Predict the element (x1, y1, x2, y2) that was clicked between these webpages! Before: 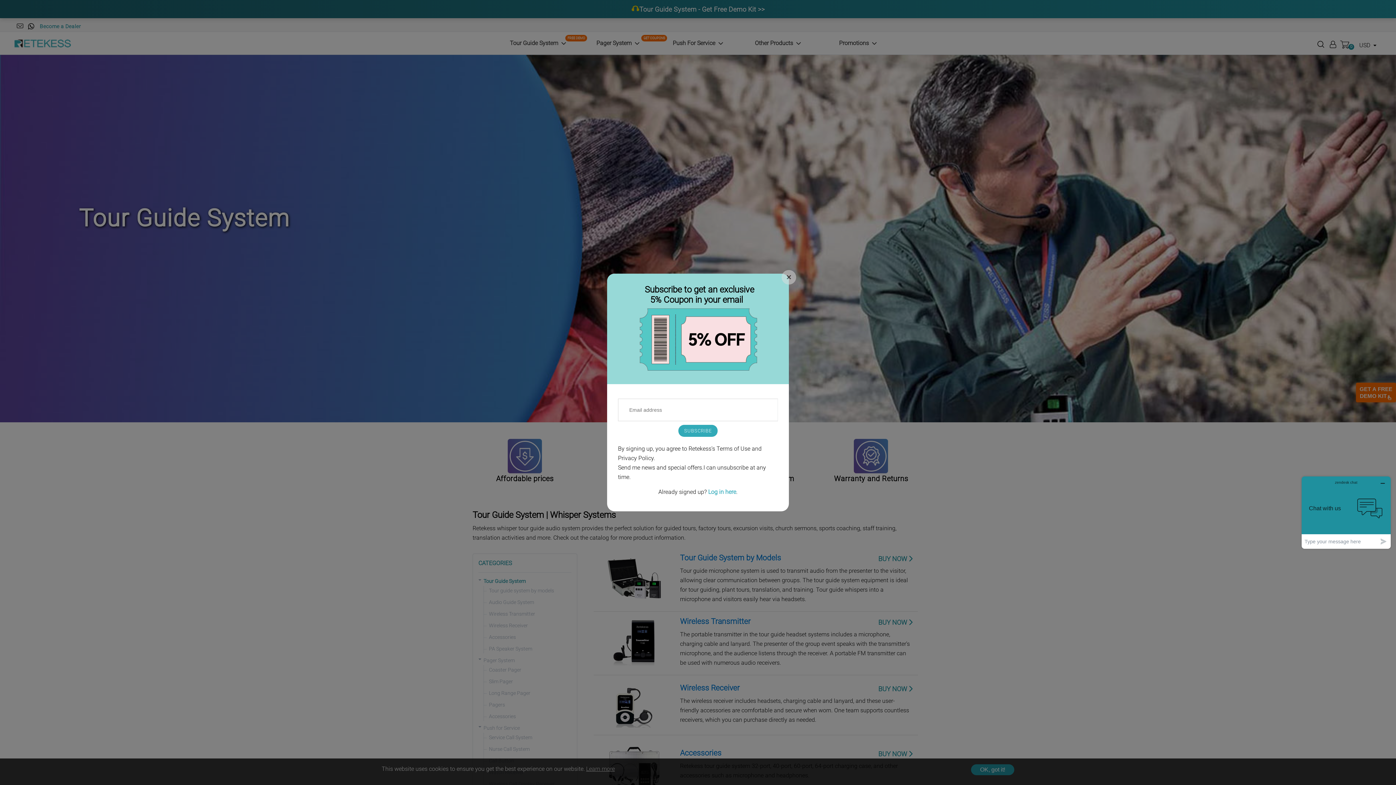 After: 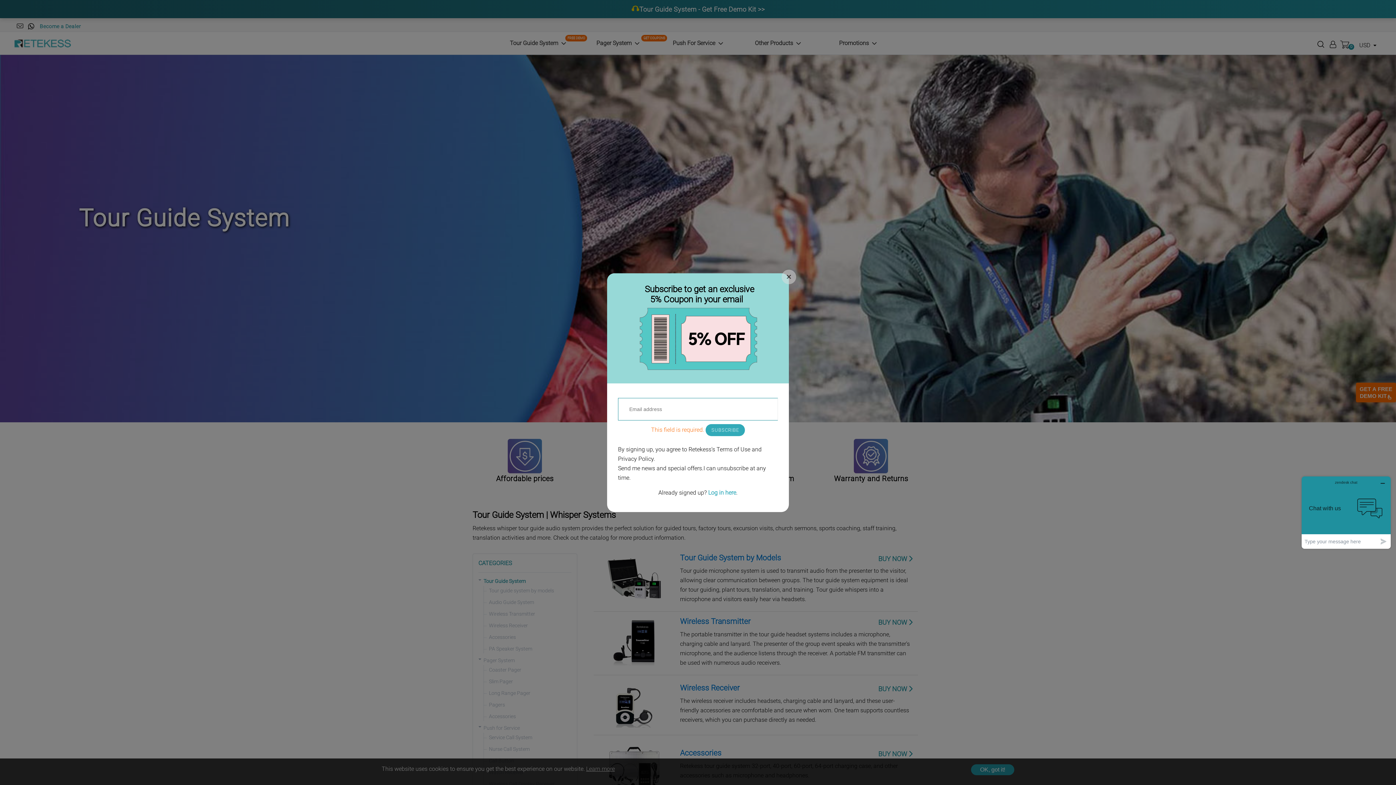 Action: label: SUBSCRIBE bbox: (678, 424, 717, 436)